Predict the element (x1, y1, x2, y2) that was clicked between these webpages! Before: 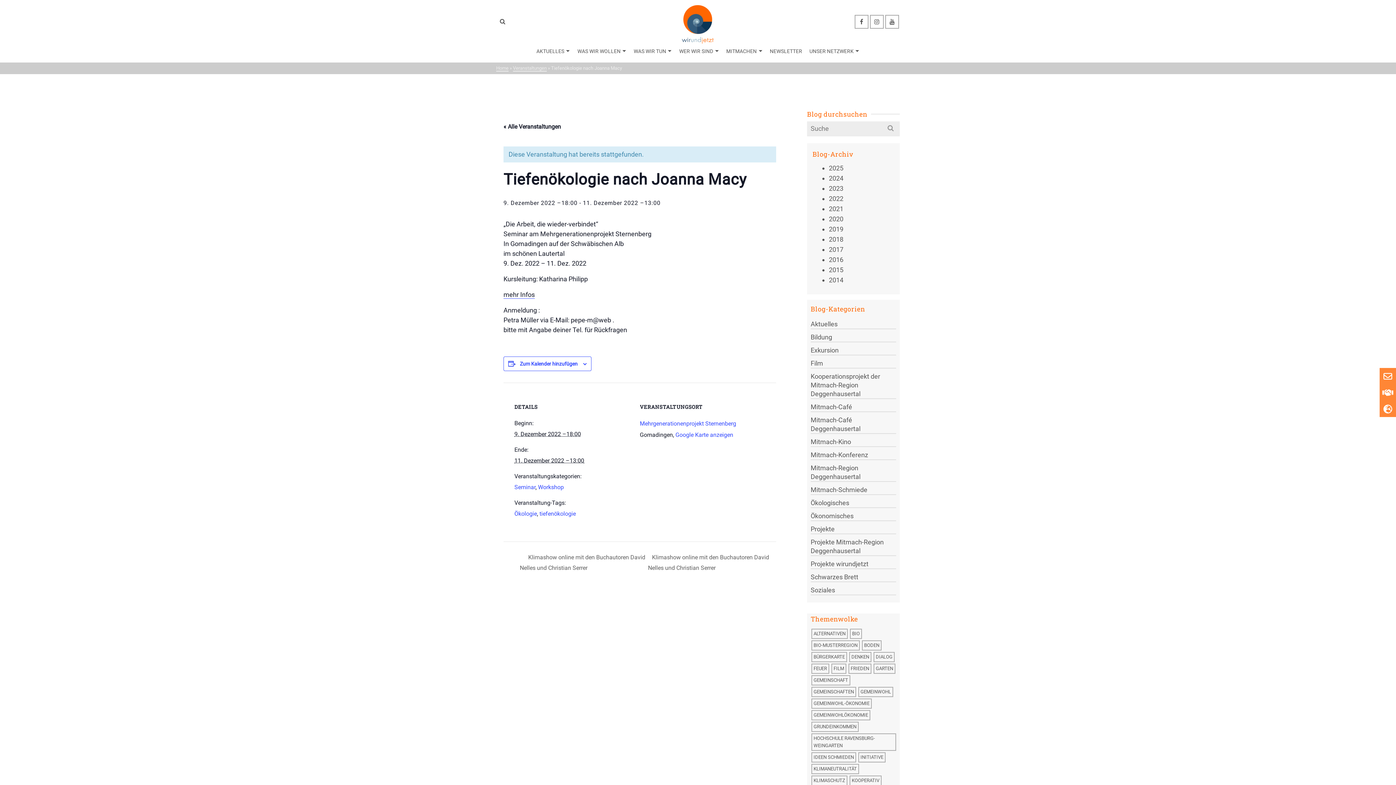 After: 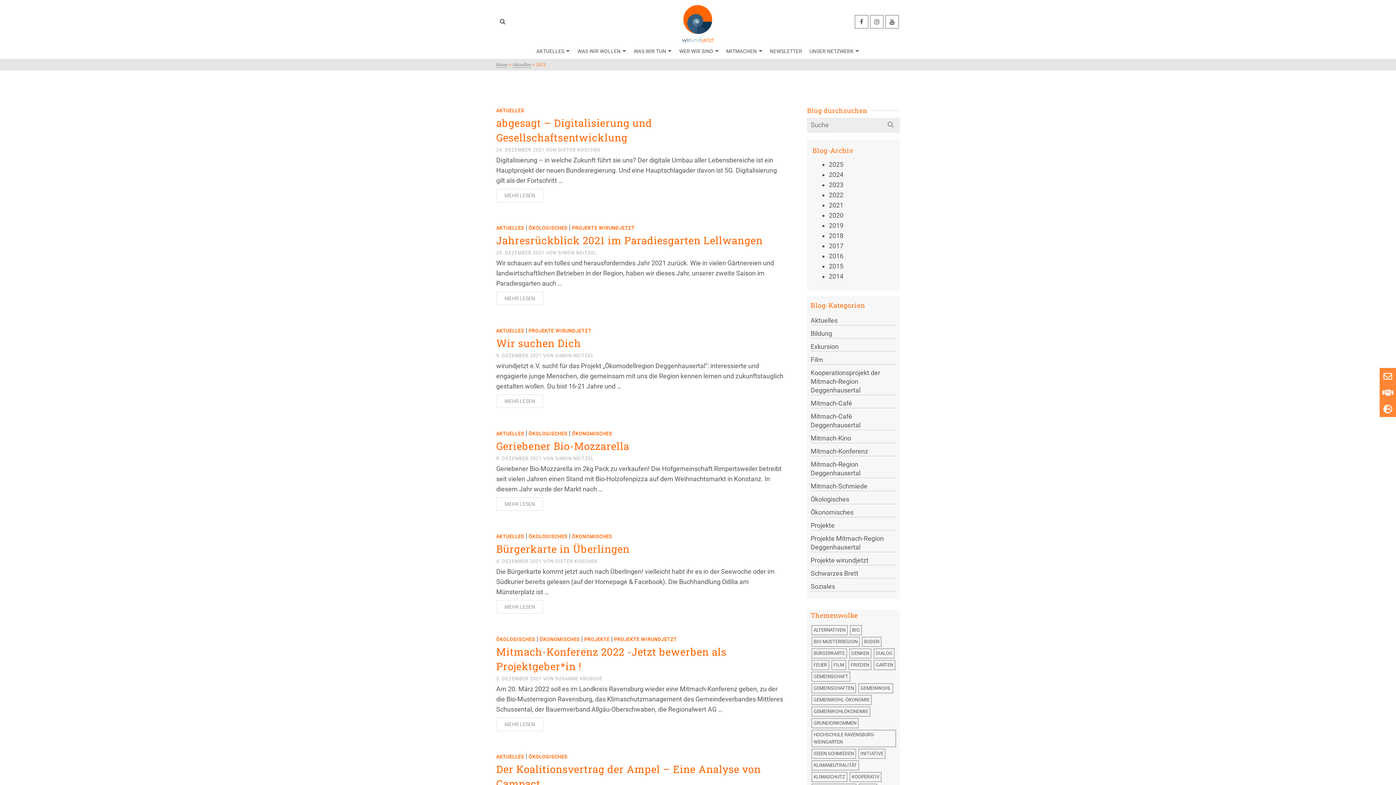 Action: bbox: (829, 205, 843, 212) label: 2021